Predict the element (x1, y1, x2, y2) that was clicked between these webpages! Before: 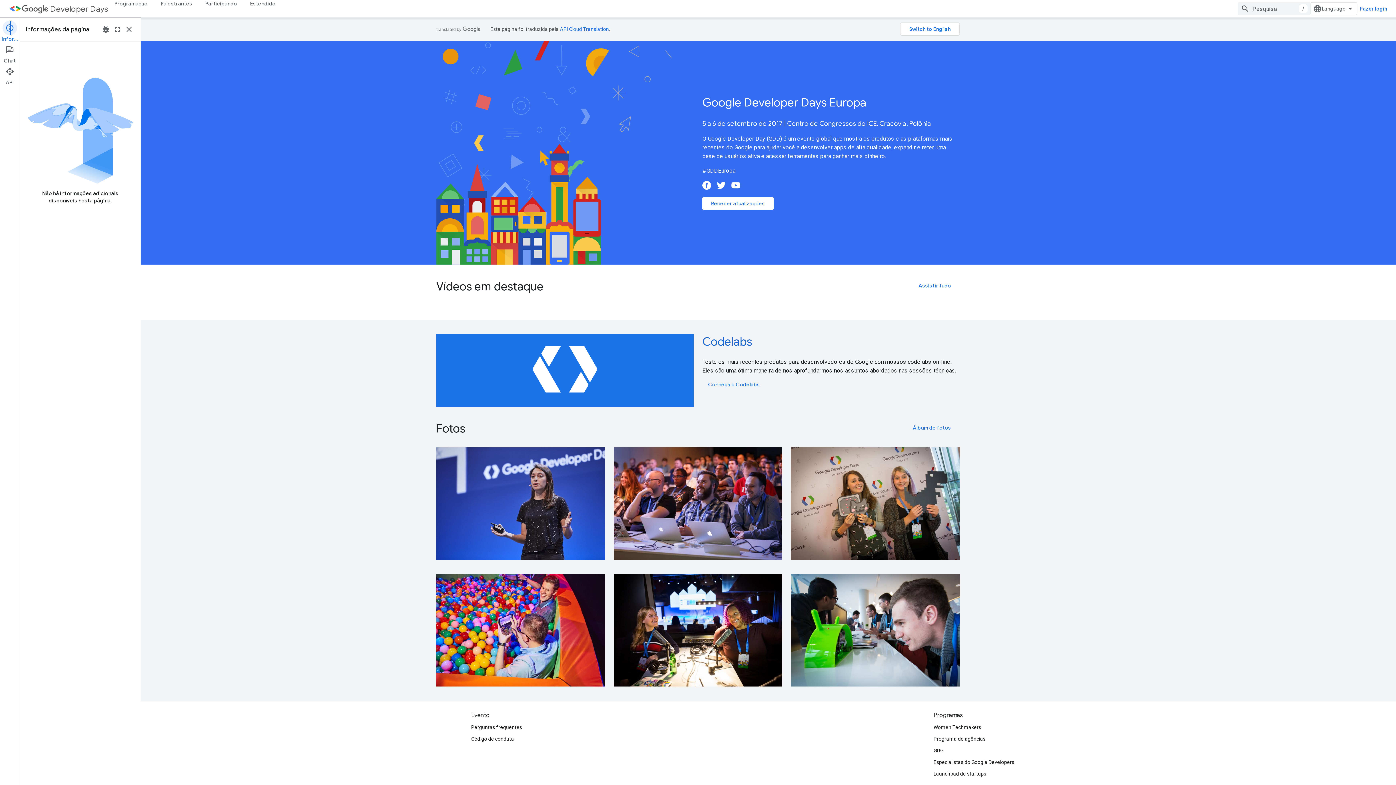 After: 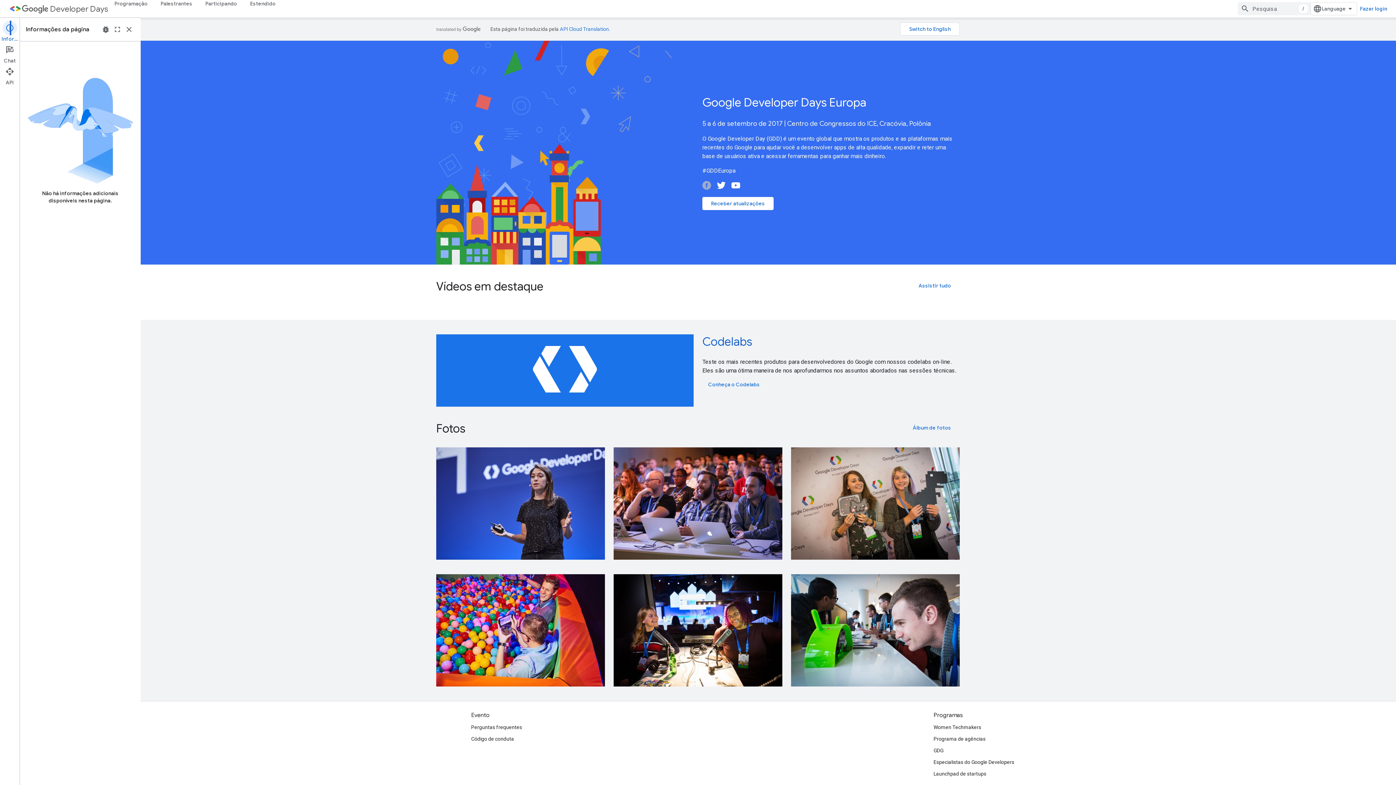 Action: bbox: (702, 181, 711, 192)